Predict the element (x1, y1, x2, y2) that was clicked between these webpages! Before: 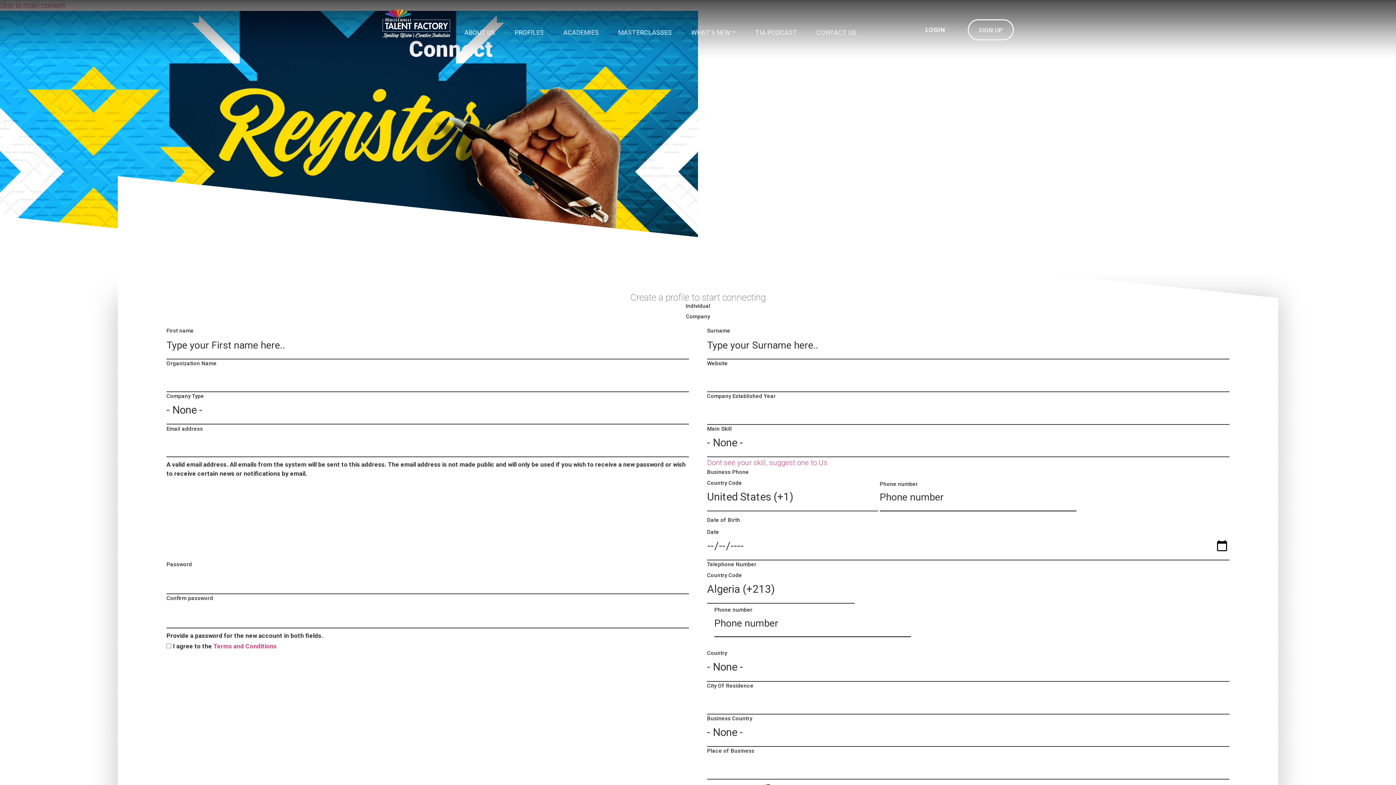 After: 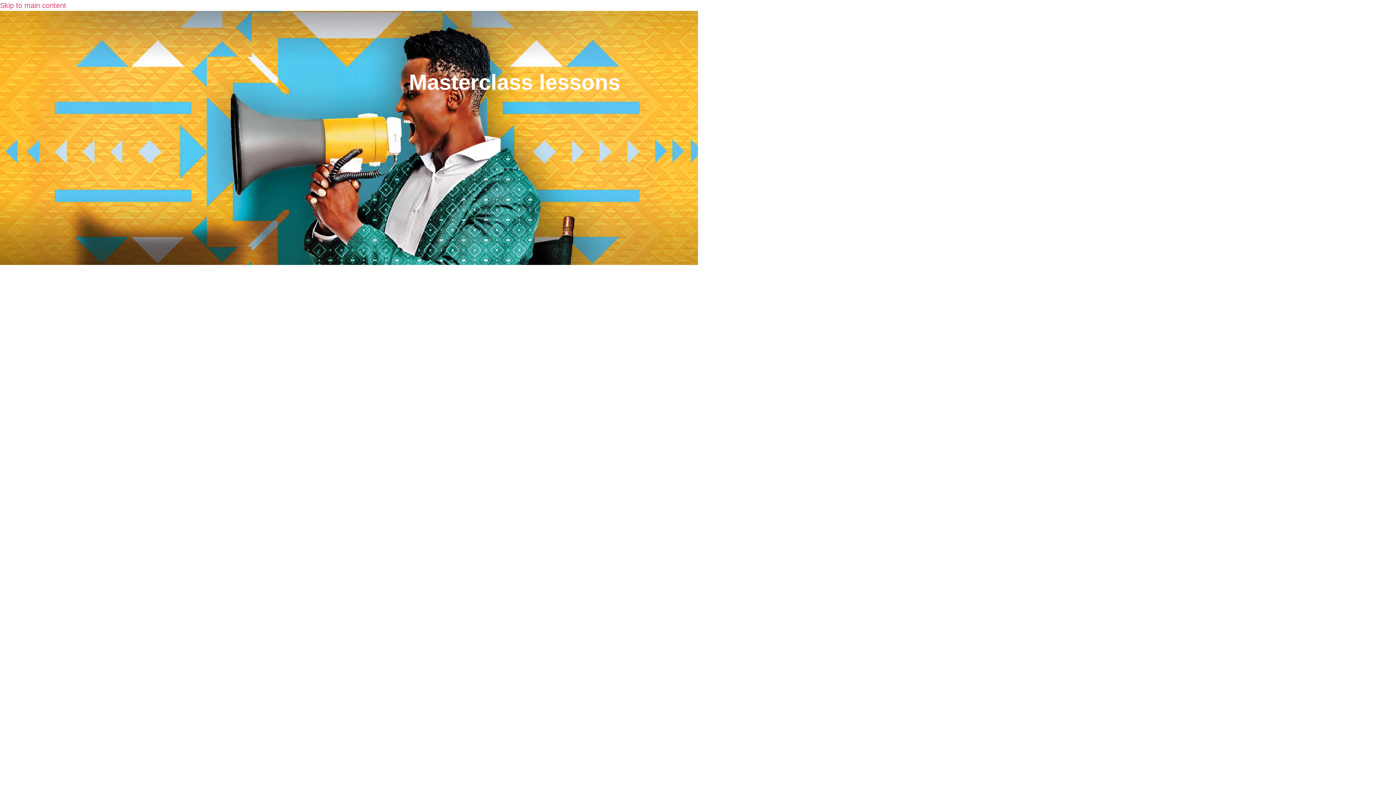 Action: label: MASTERCLASSES bbox: (618, 29, 672, 35)